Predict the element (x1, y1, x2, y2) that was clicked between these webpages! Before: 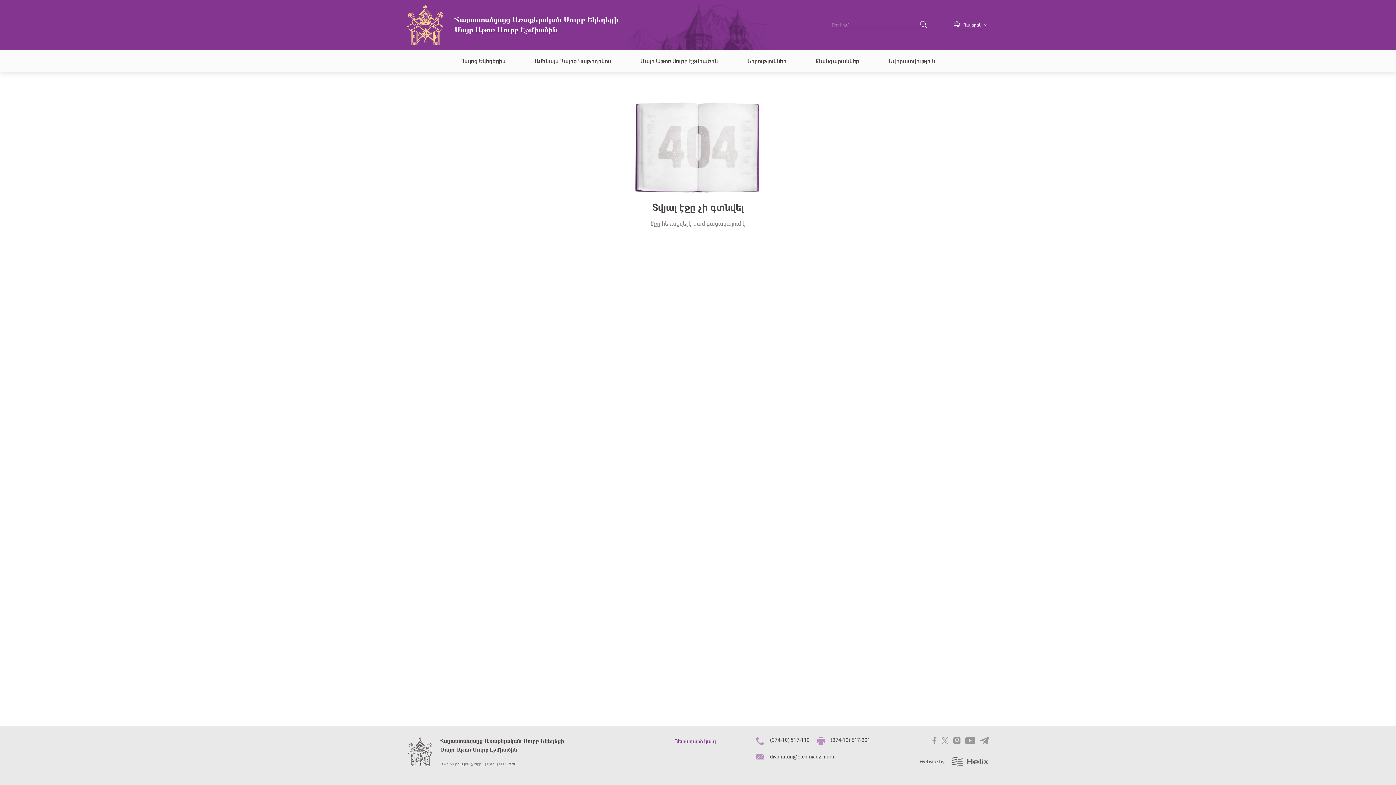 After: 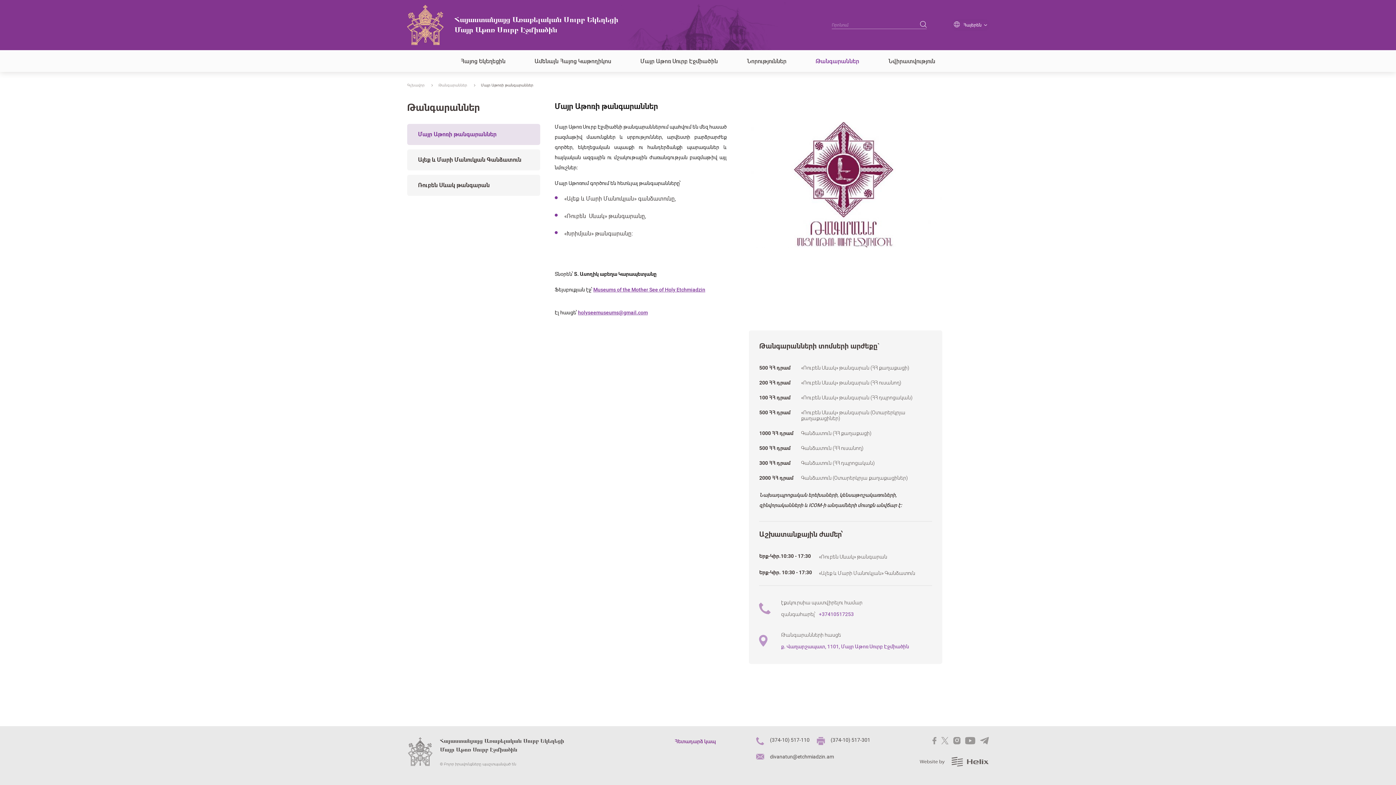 Action: bbox: (801, 50, 874, 72) label: Թանգարաններ